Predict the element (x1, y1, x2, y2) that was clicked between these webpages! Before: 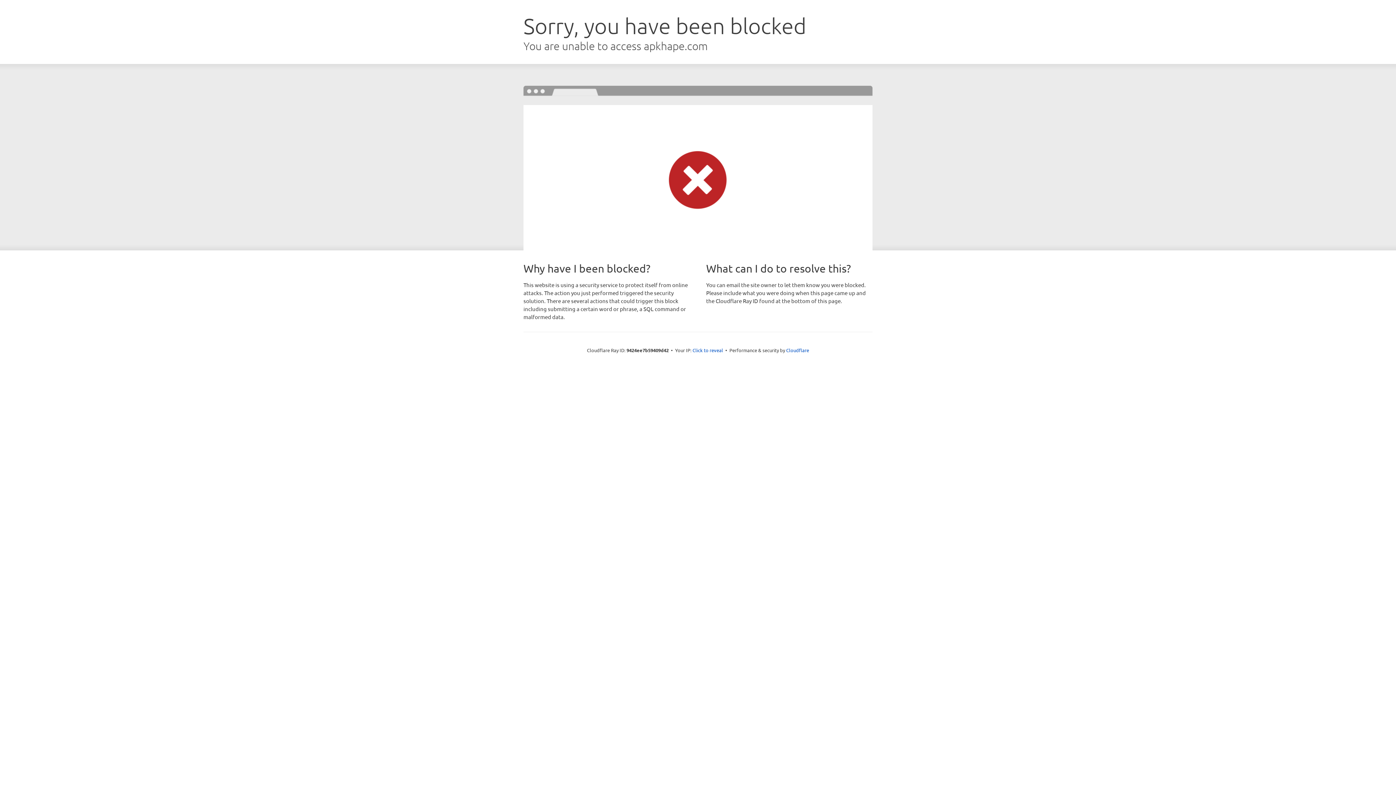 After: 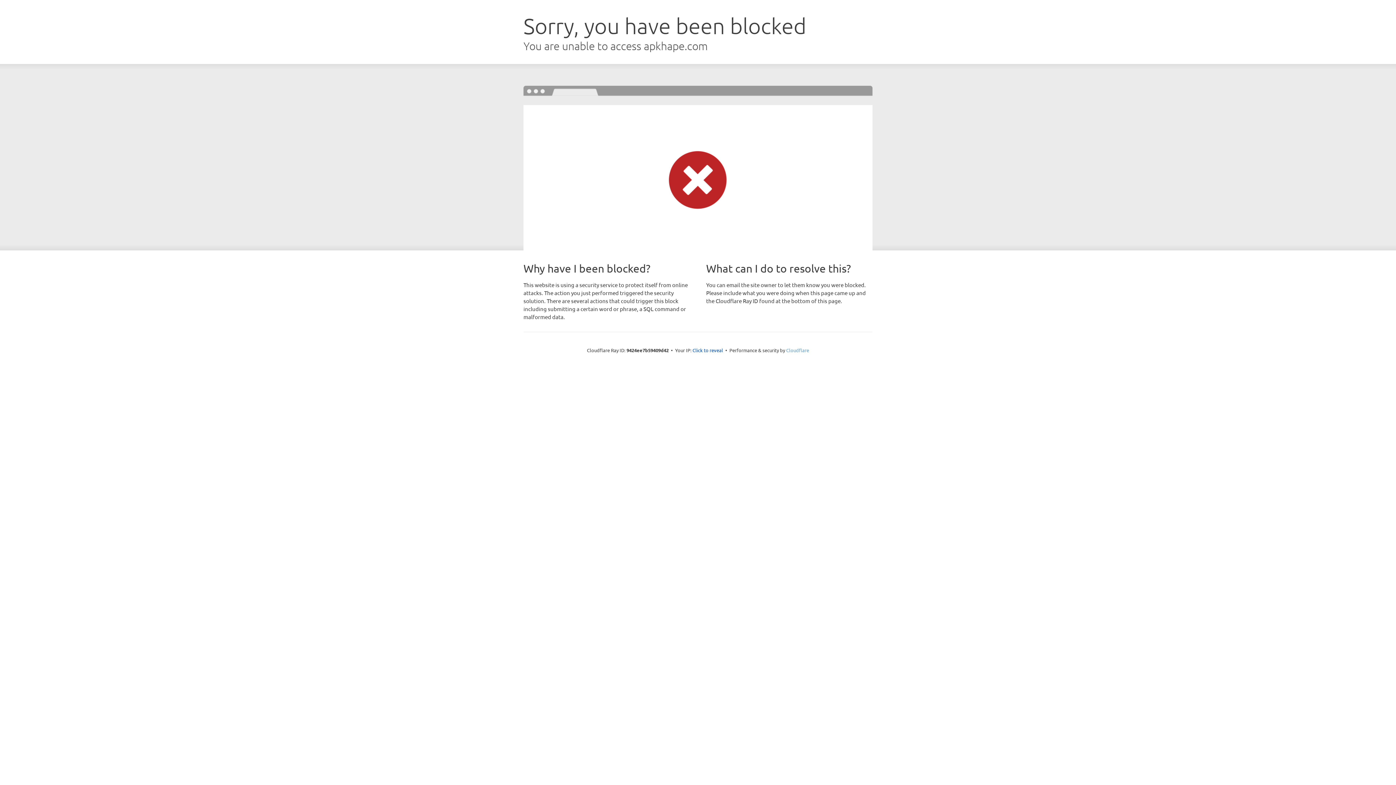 Action: bbox: (786, 347, 809, 353) label: Cloudflare